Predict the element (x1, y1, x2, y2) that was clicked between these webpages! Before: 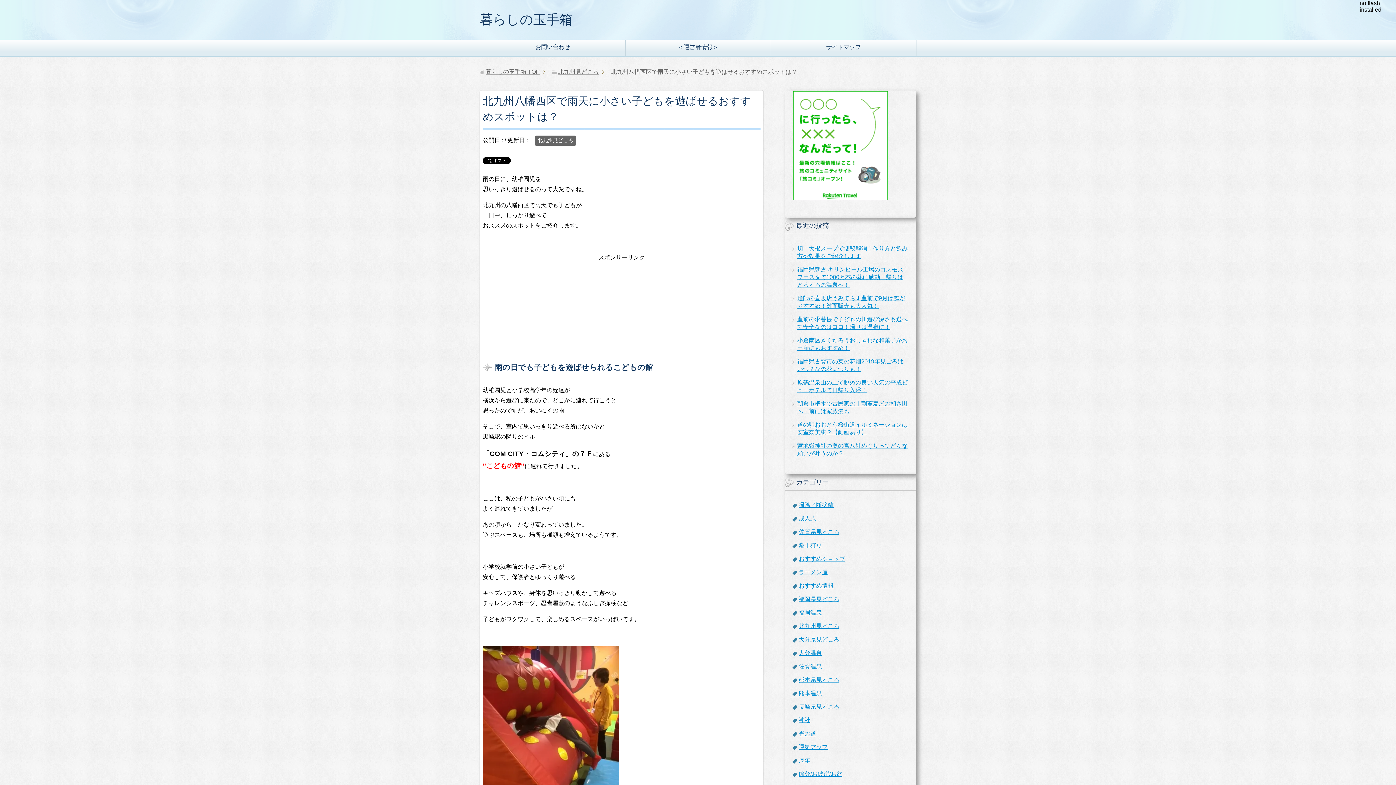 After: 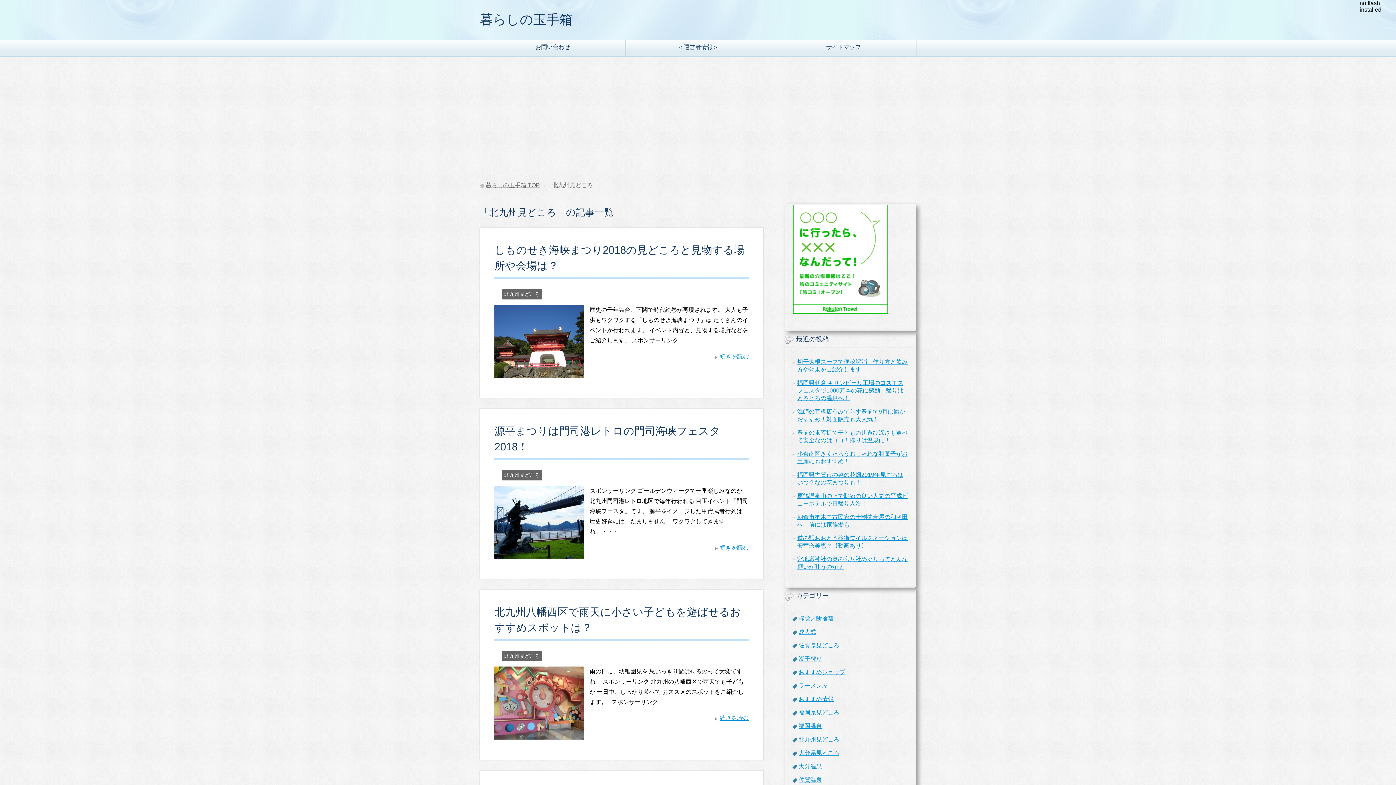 Action: bbox: (535, 135, 576, 145) label: 北九州見どころ